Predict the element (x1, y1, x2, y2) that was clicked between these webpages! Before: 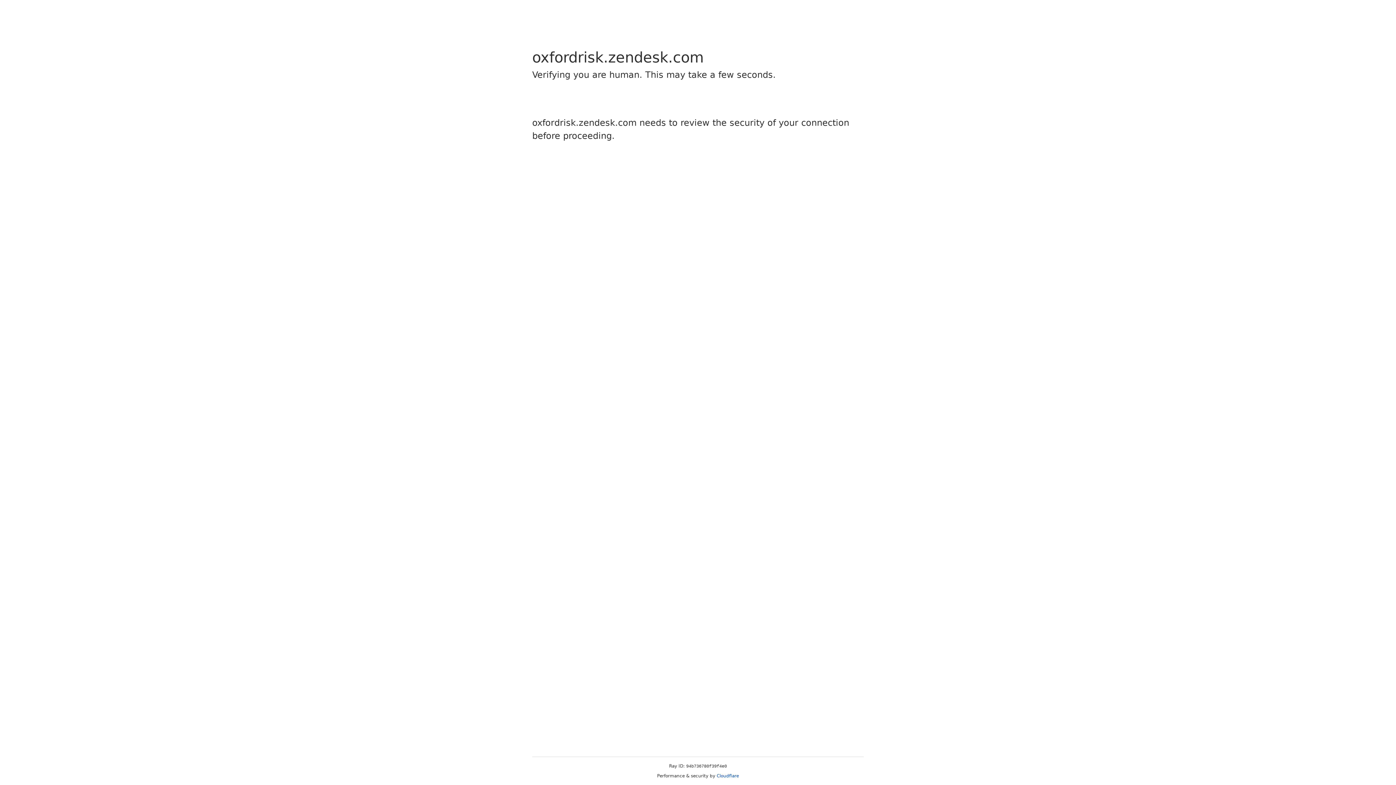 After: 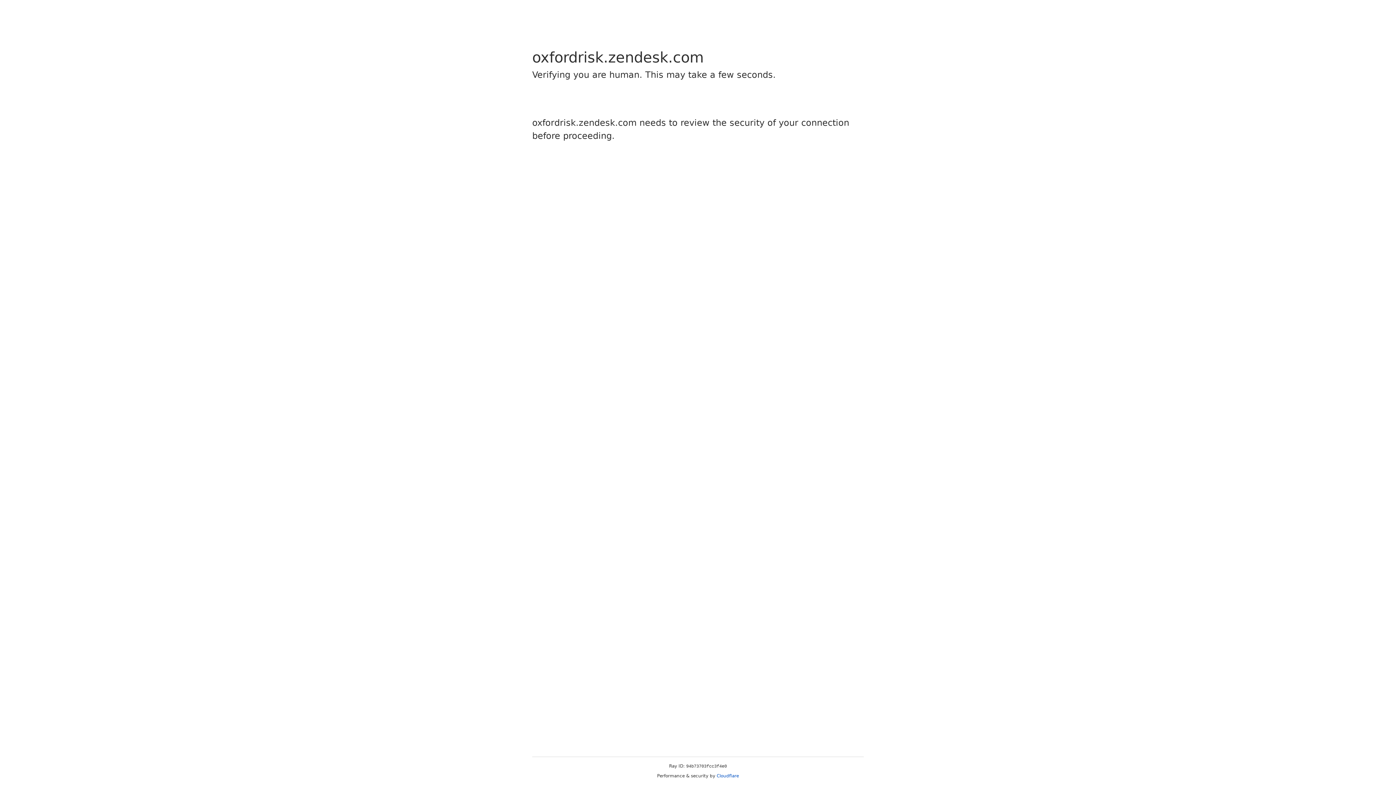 Action: label: Cloudflare bbox: (716, 773, 739, 778)